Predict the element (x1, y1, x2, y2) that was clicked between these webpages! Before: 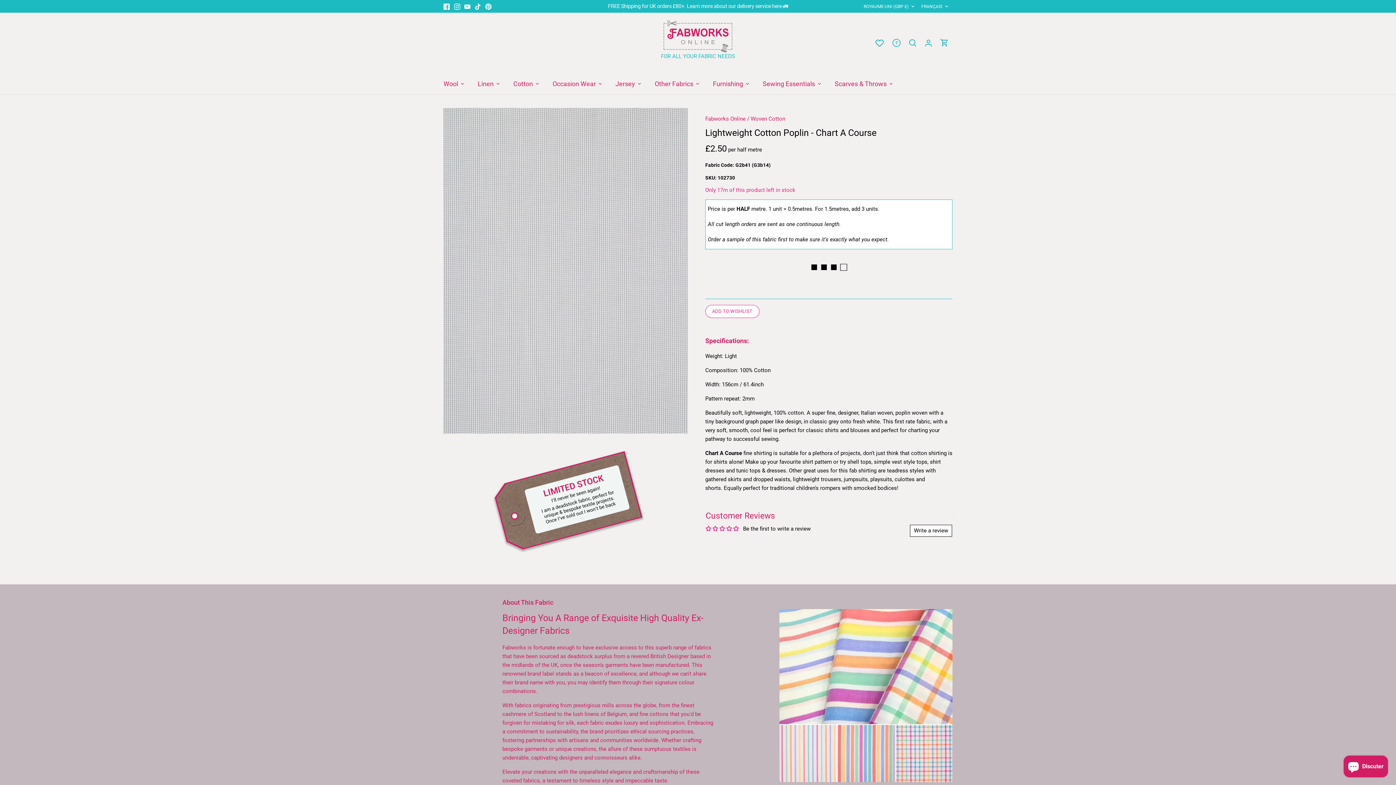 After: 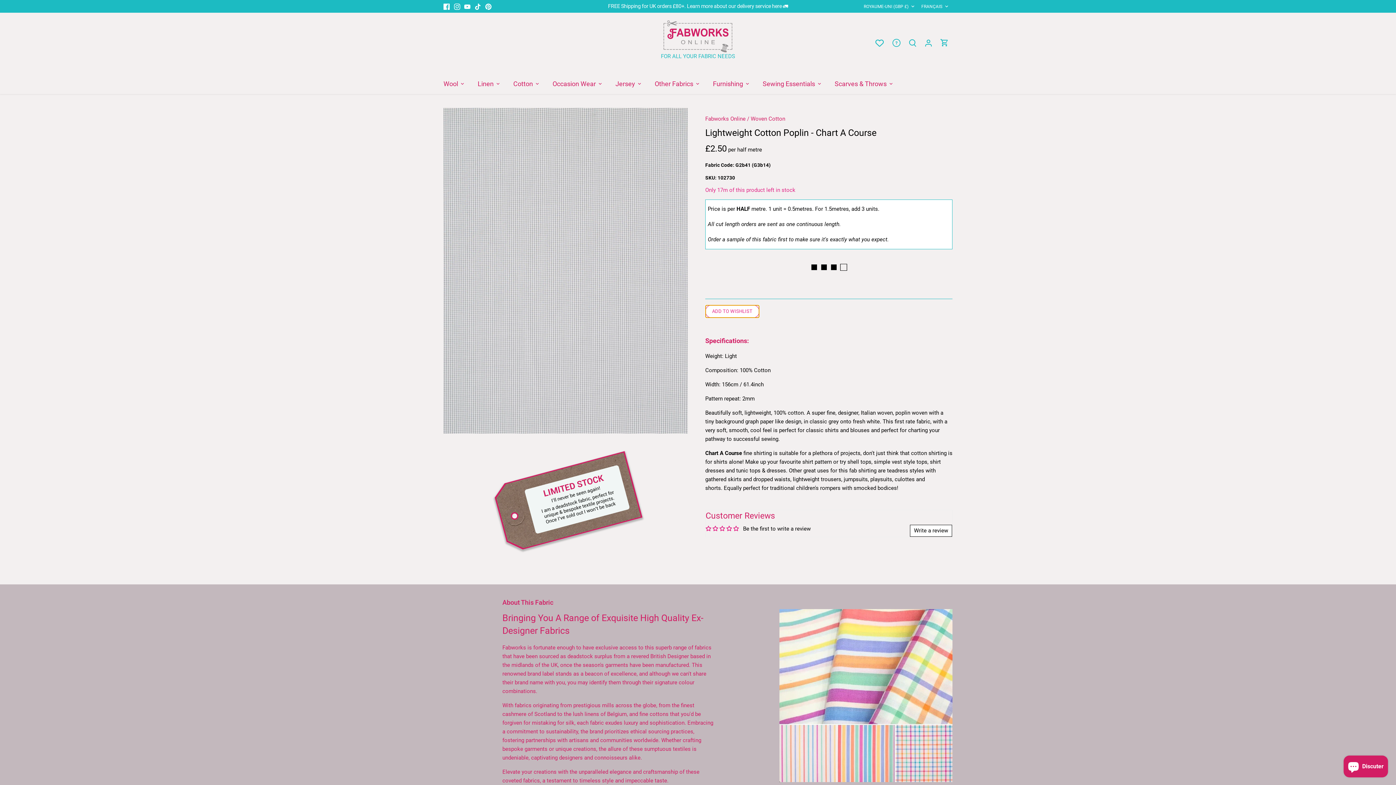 Action: bbox: (705, 305, 759, 318) label: ADD TO WISHLIST